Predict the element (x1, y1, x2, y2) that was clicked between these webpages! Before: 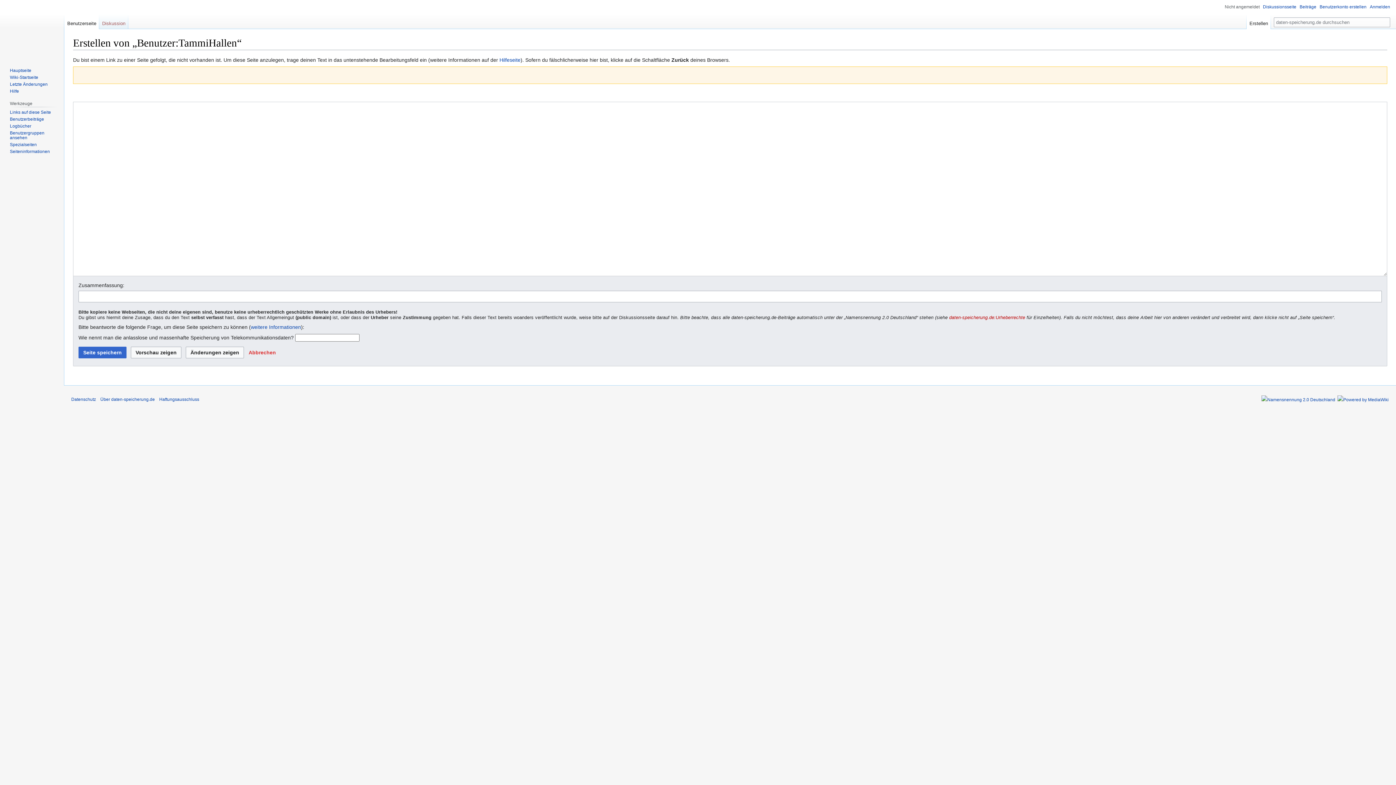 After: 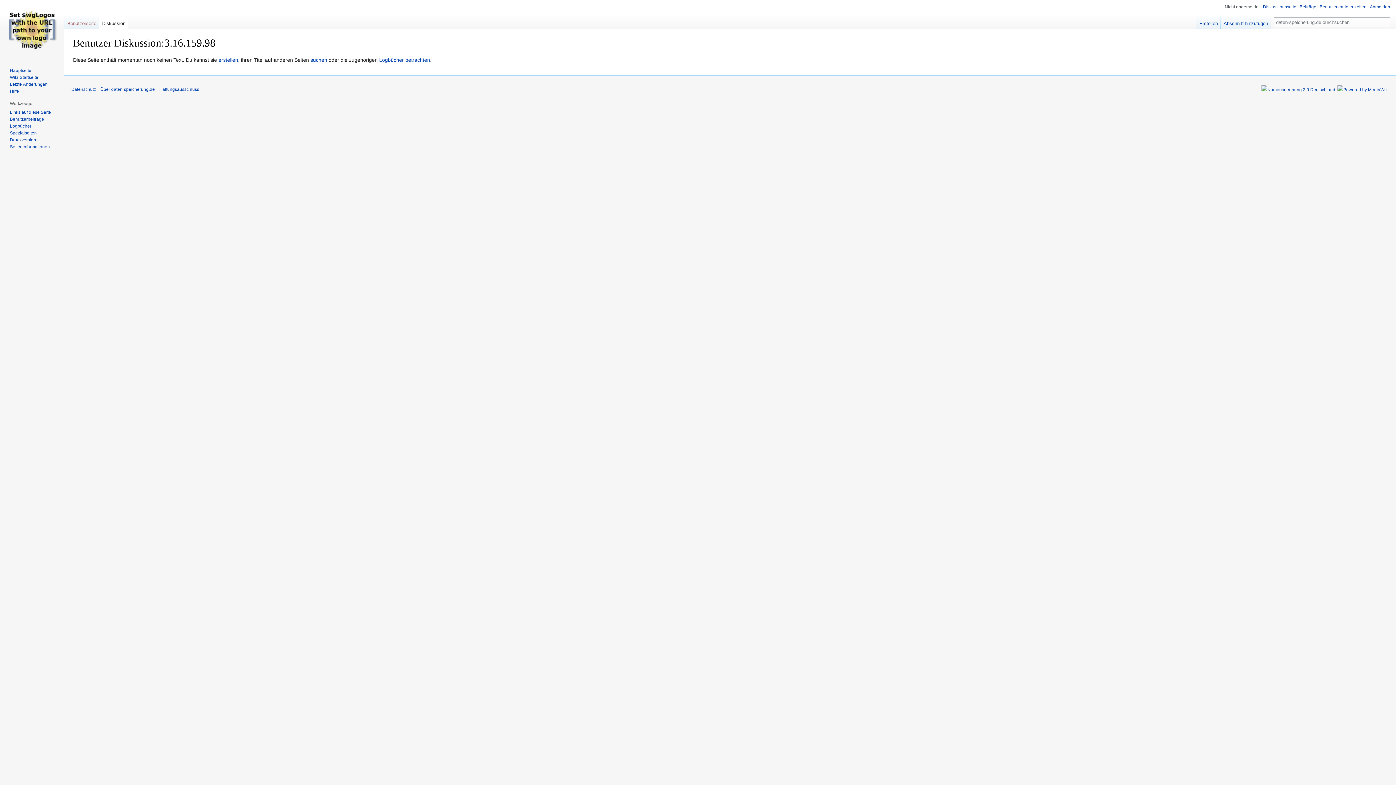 Action: bbox: (1263, 4, 1296, 9) label: Diskussionsseite